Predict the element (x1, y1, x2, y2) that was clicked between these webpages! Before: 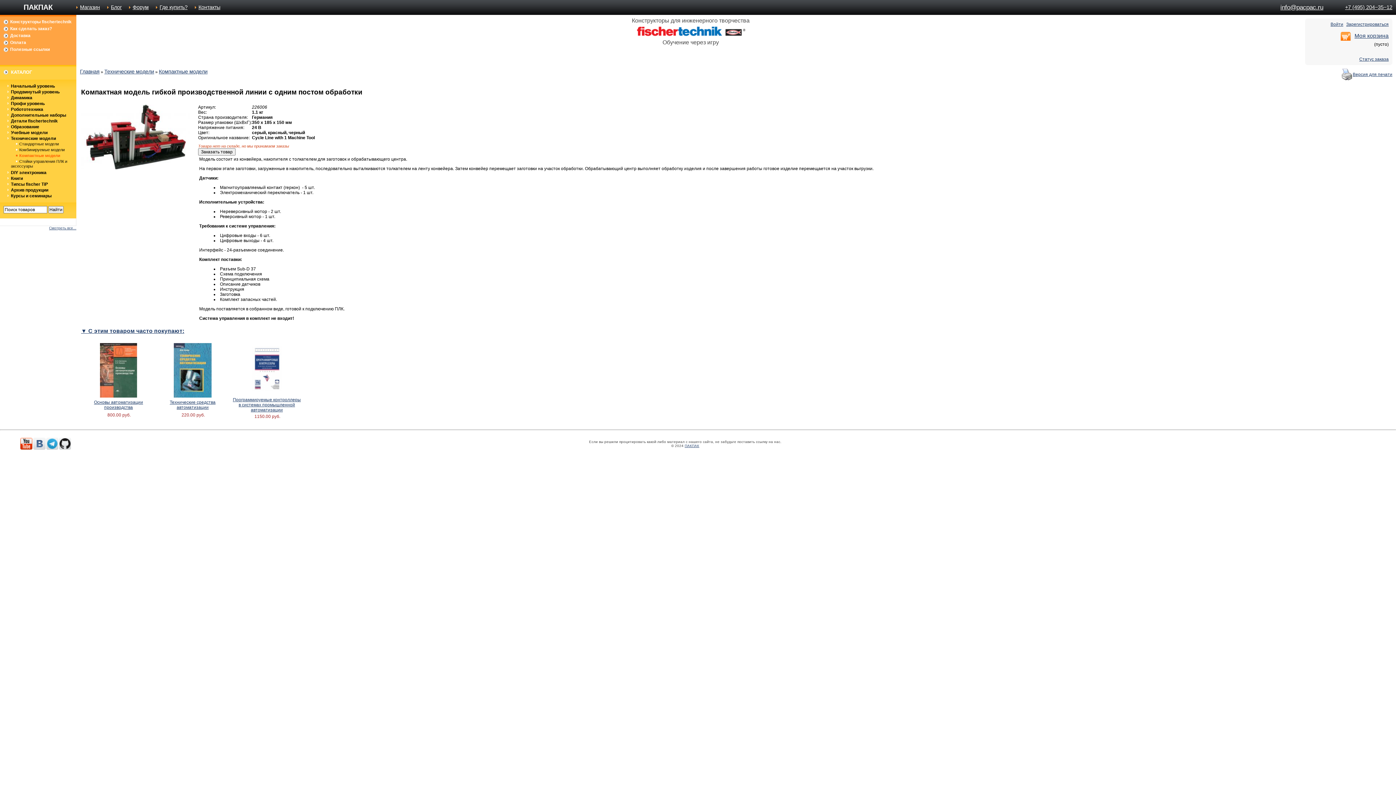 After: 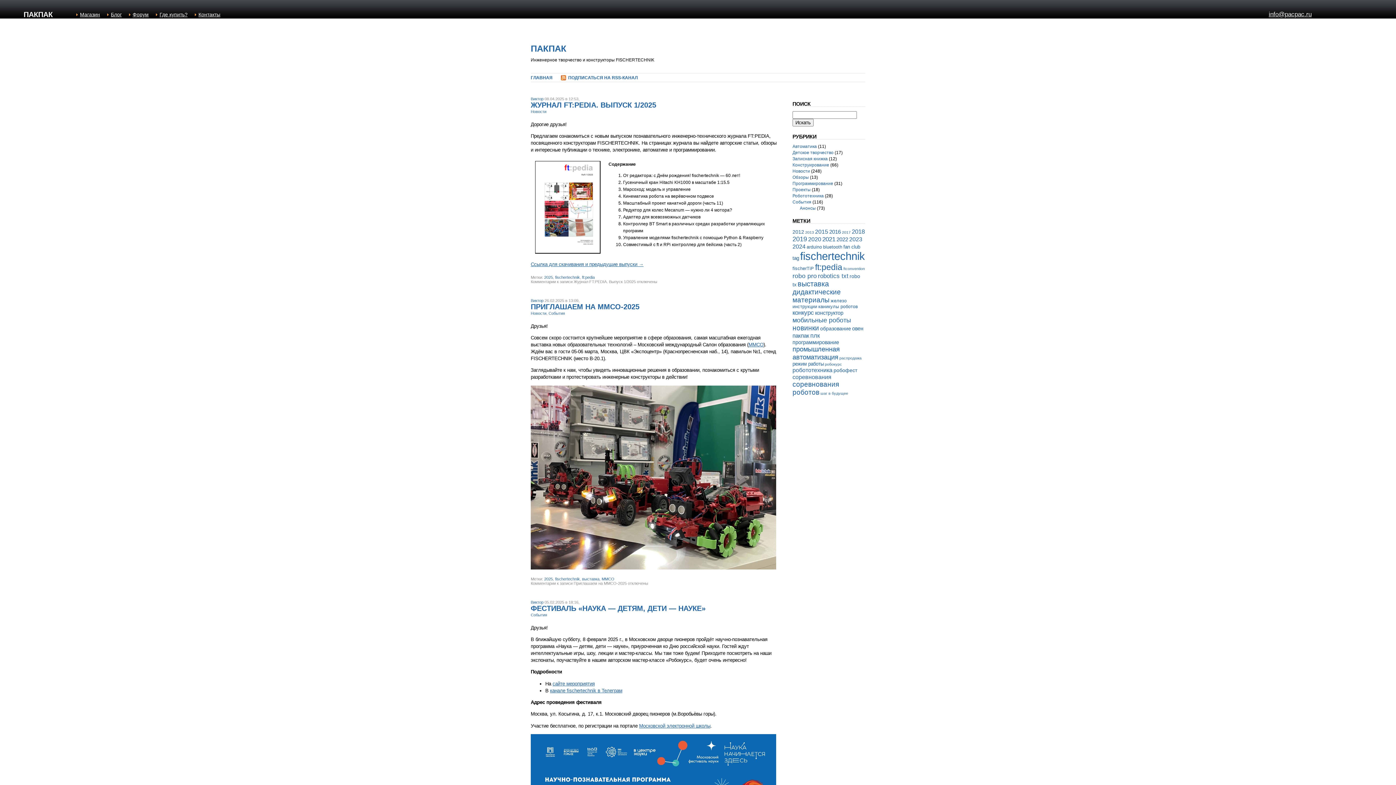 Action: label: Блог bbox: (107, 0, 129, 14)